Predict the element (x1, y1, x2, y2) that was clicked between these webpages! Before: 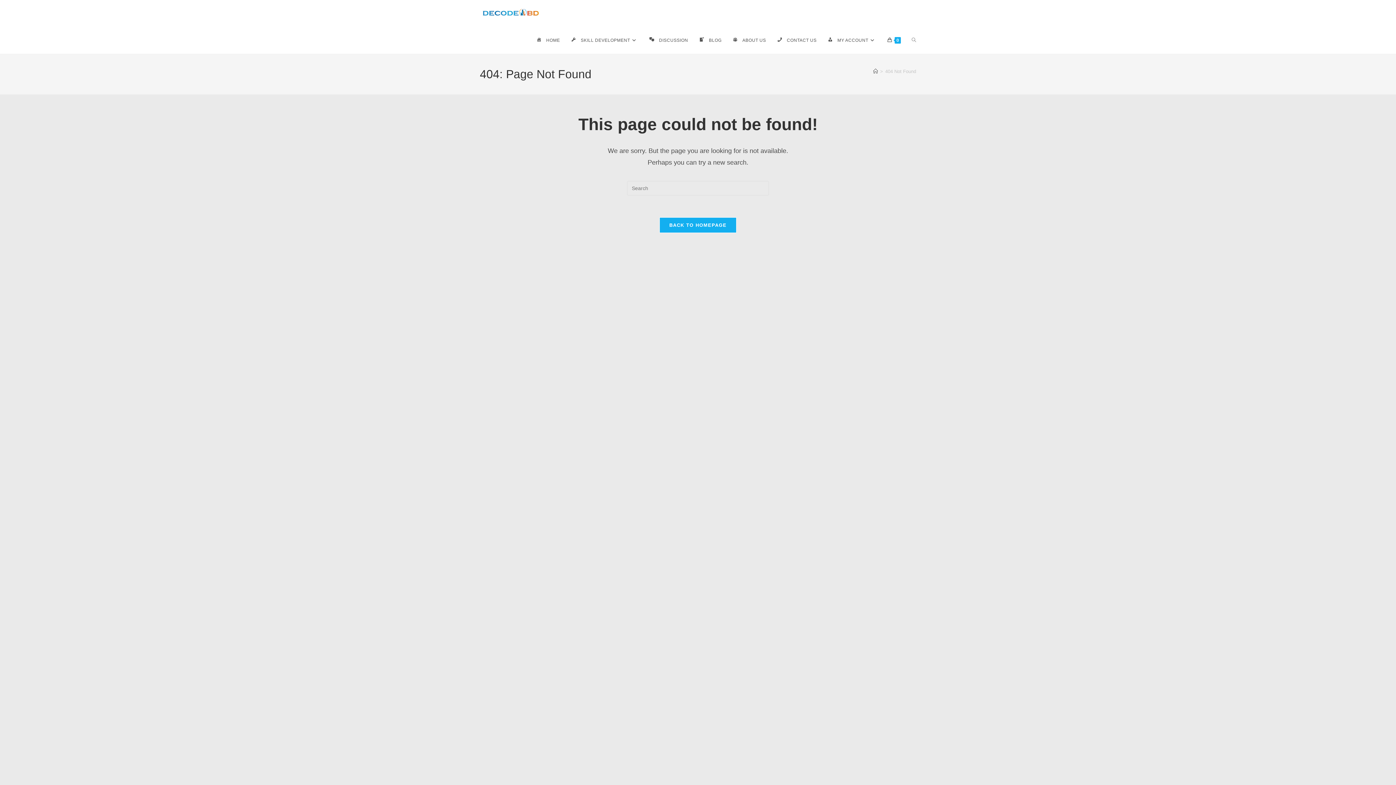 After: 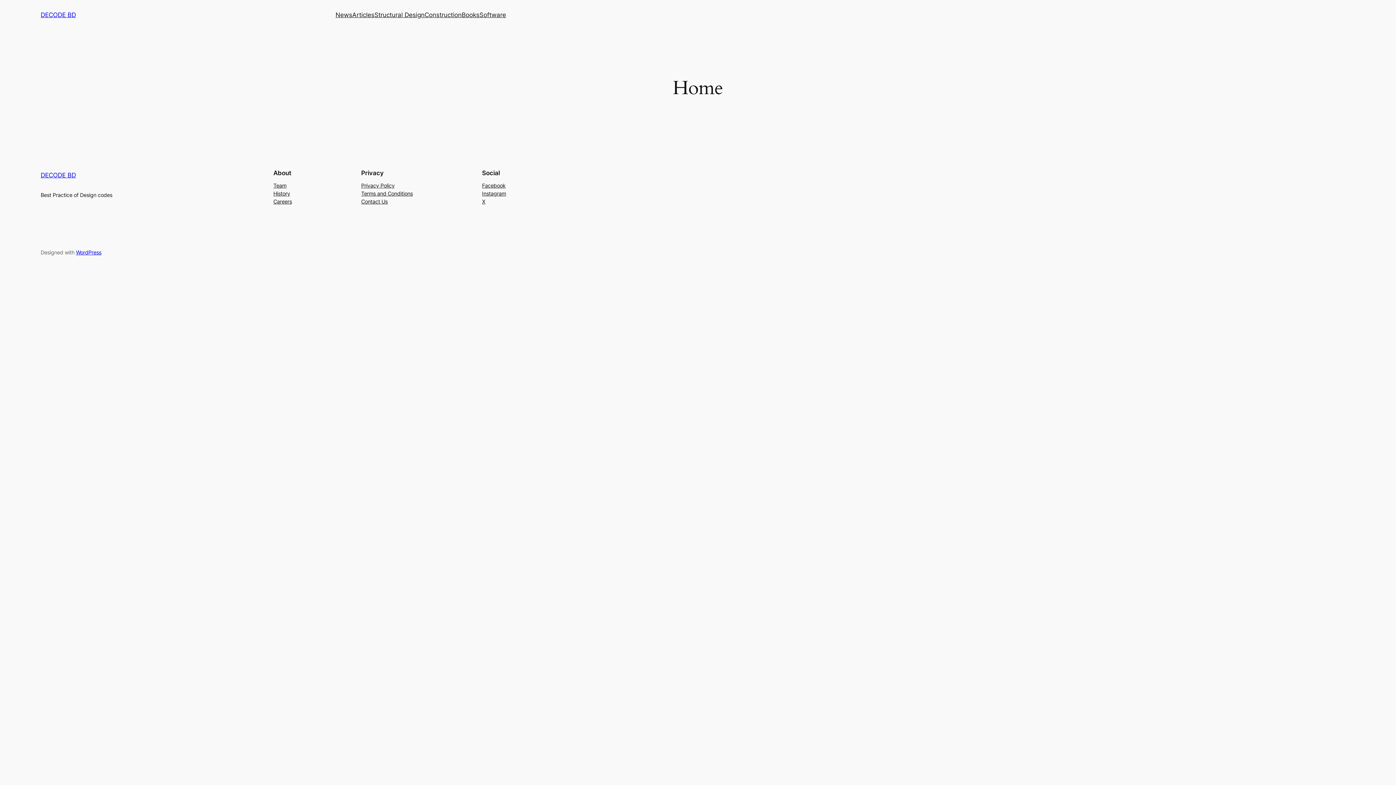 Action: label: DISCUSSION bbox: (643, 26, 693, 53)